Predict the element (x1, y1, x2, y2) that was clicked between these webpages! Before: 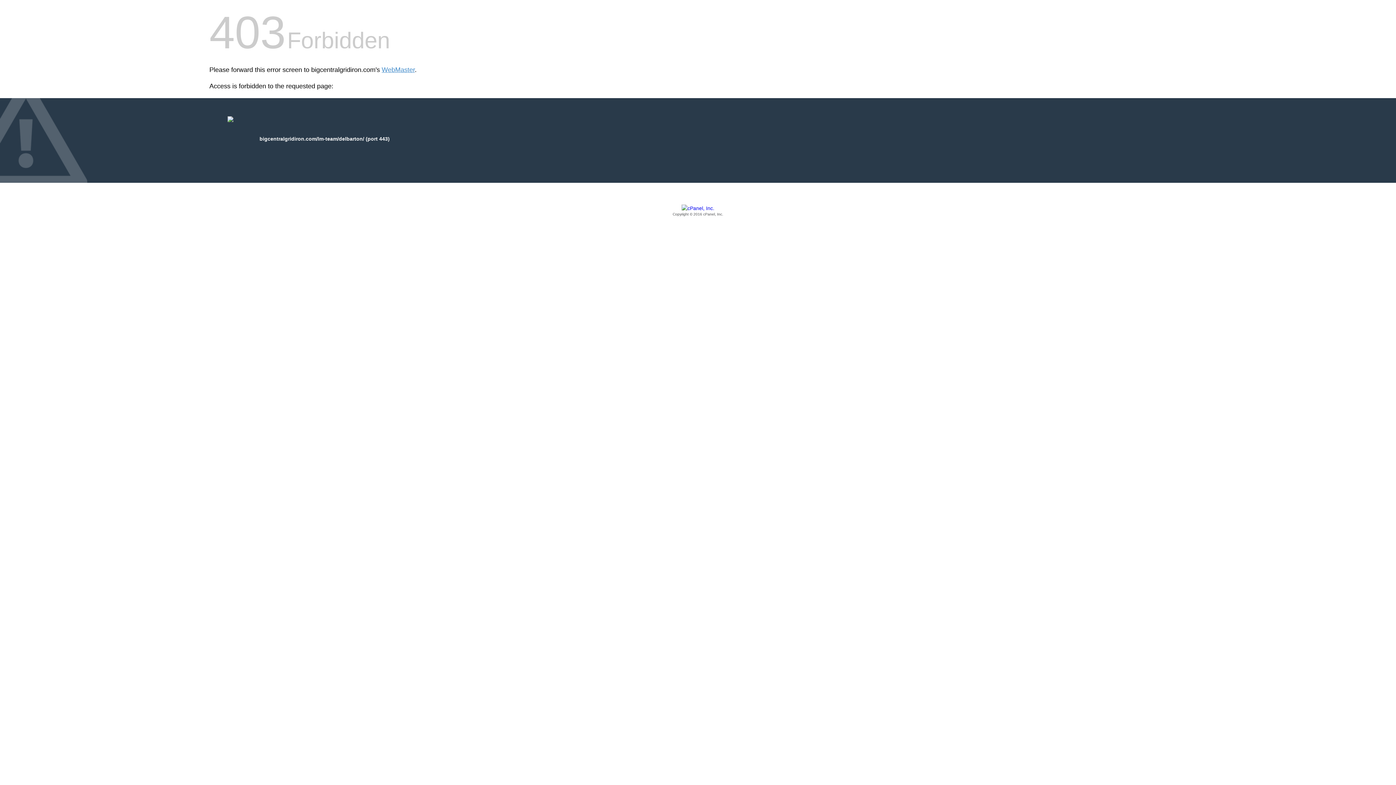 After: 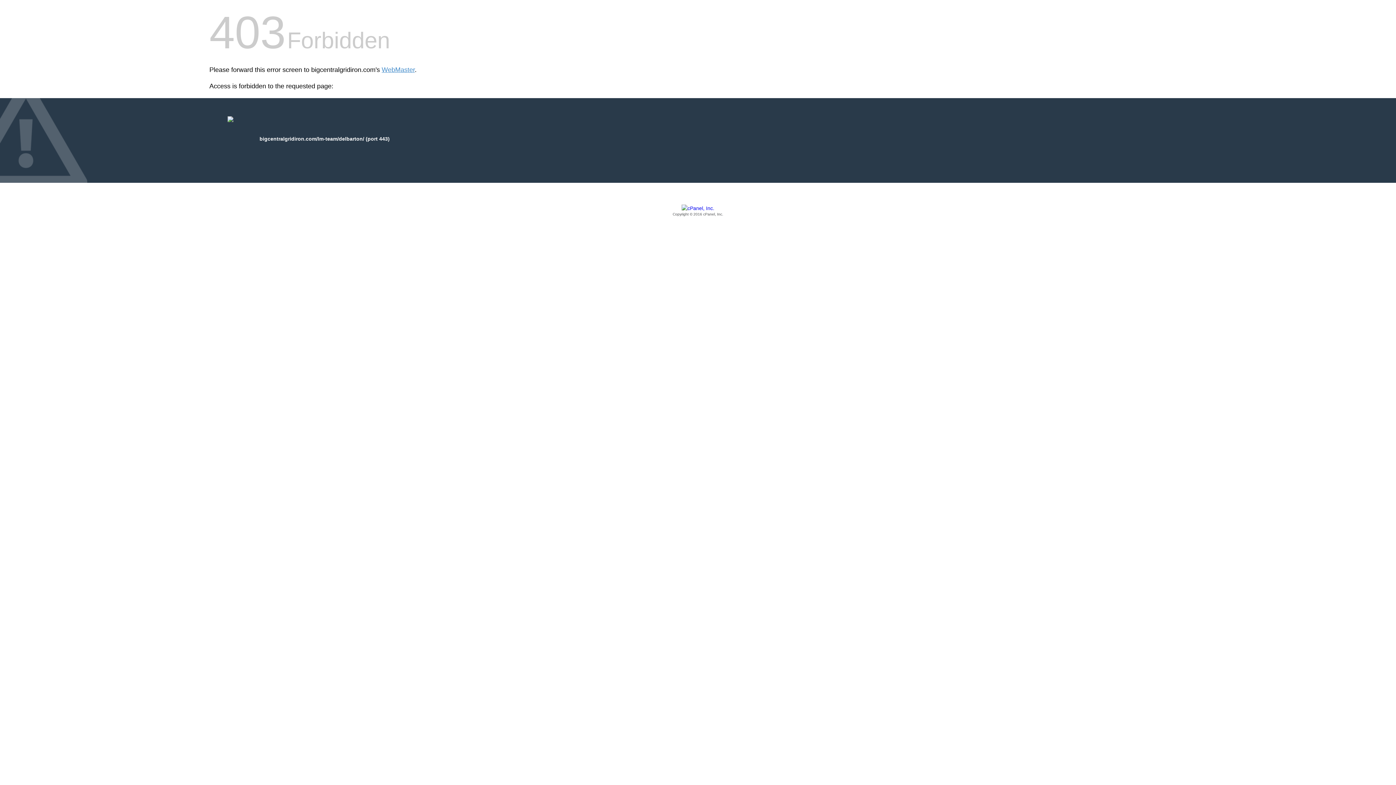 Action: label: Copyright © 2016 cPanel, Inc. bbox: (209, 205, 1186, 217)